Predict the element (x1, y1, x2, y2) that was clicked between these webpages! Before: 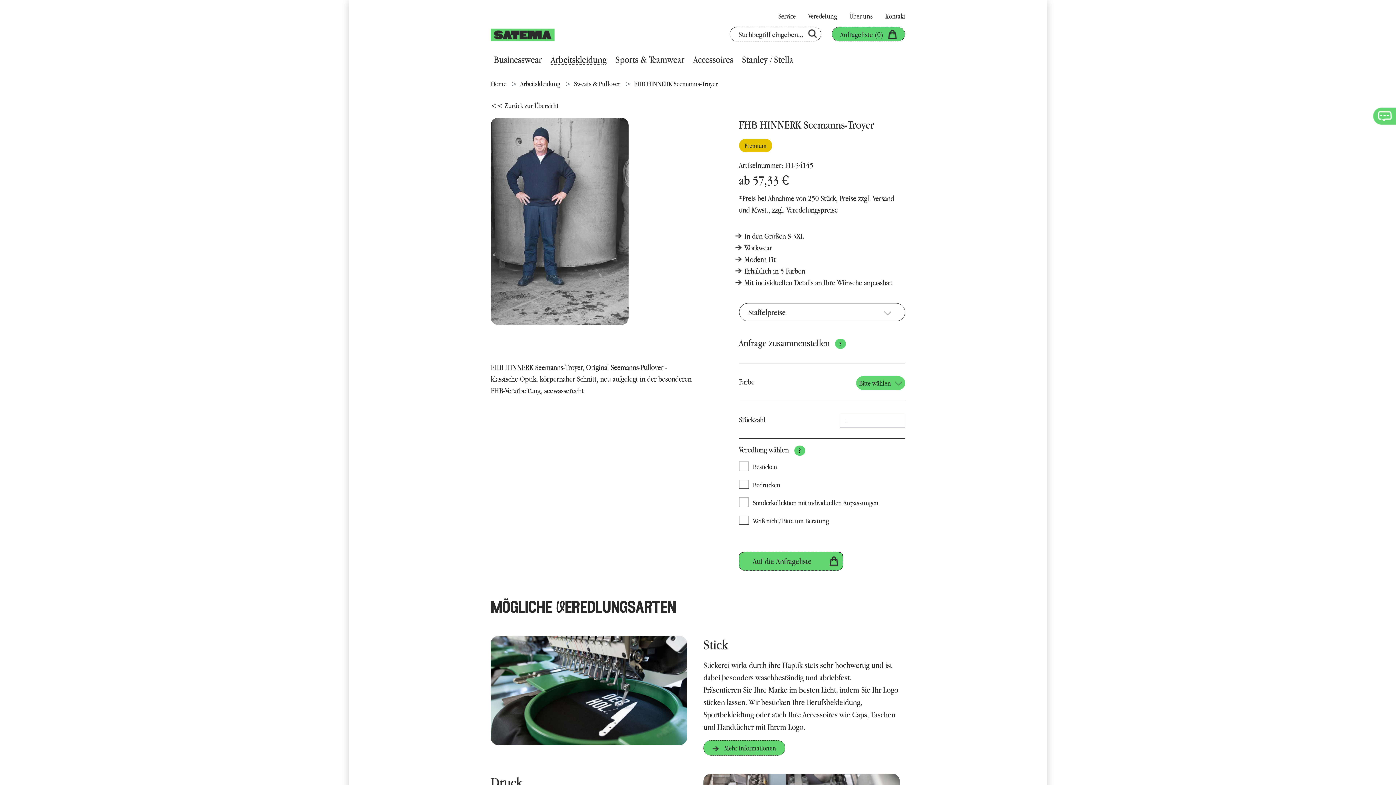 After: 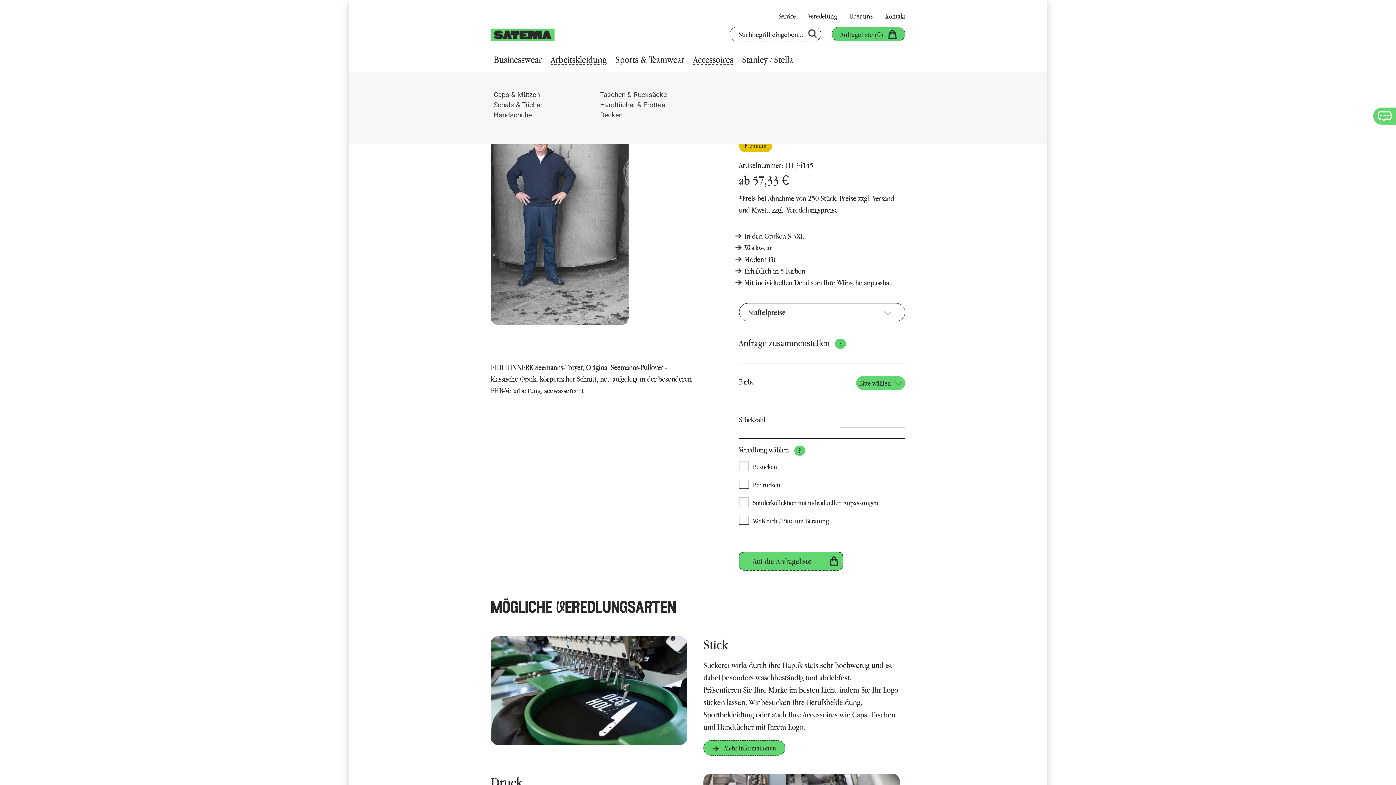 Action: bbox: (690, 52, 736, 66) label: Accessoires